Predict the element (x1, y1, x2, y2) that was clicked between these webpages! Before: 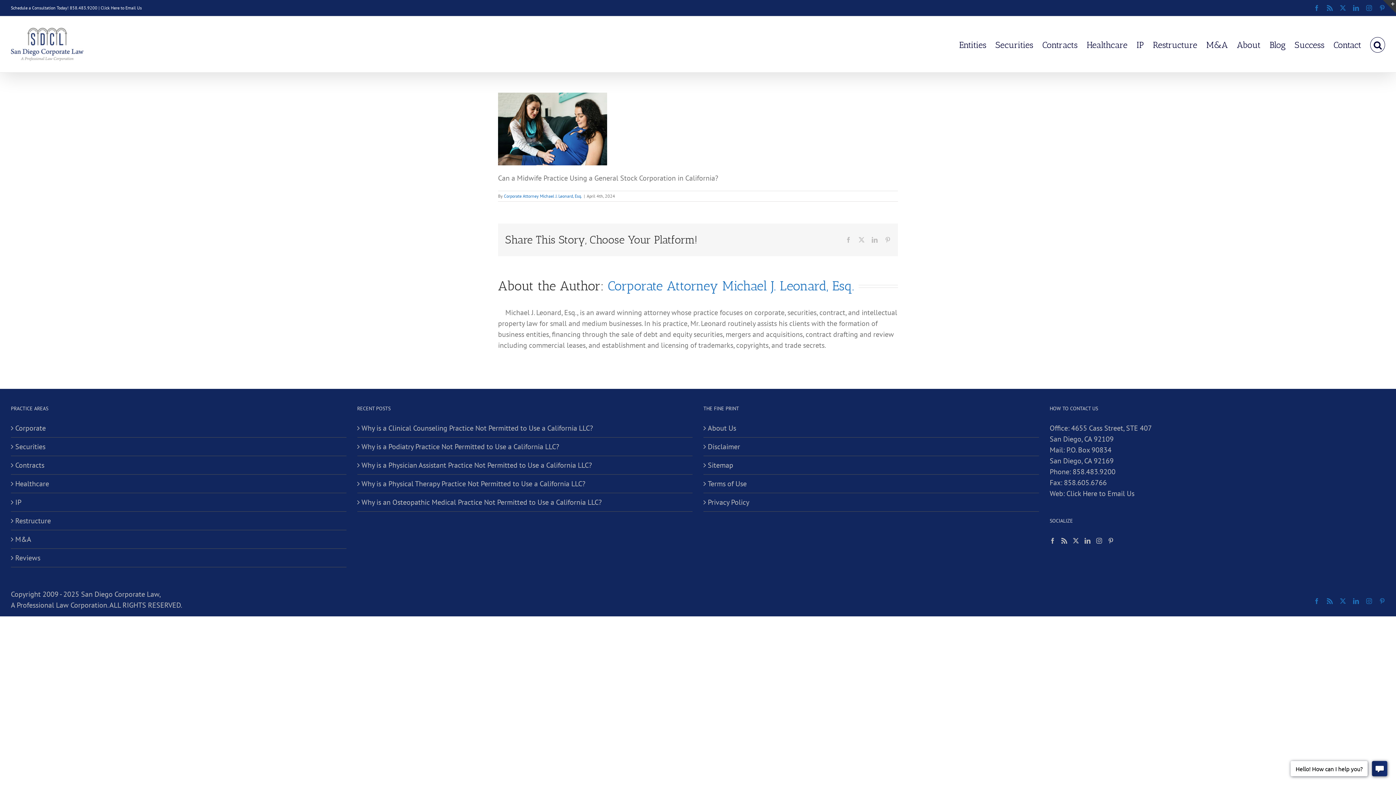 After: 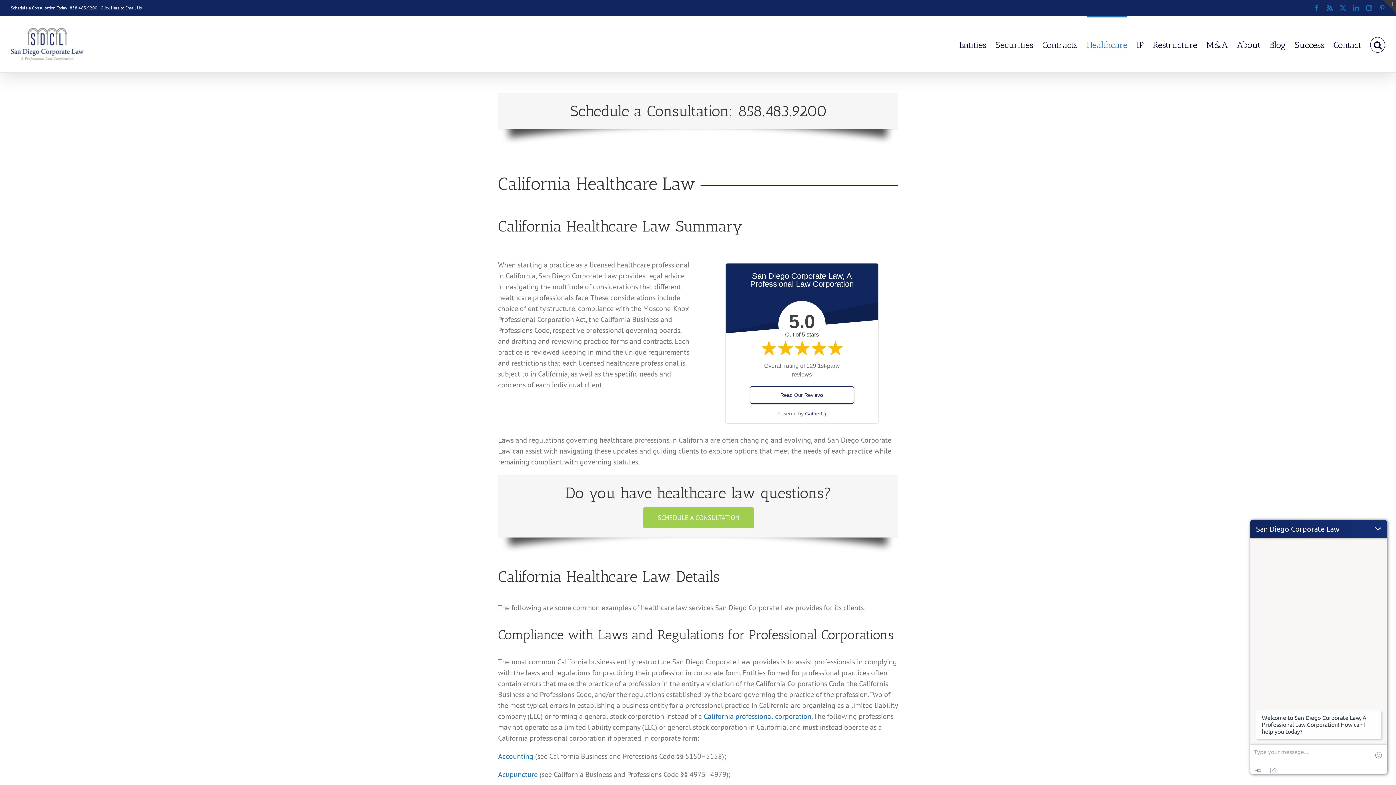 Action: bbox: (1086, 16, 1127, 72) label: Healthcare